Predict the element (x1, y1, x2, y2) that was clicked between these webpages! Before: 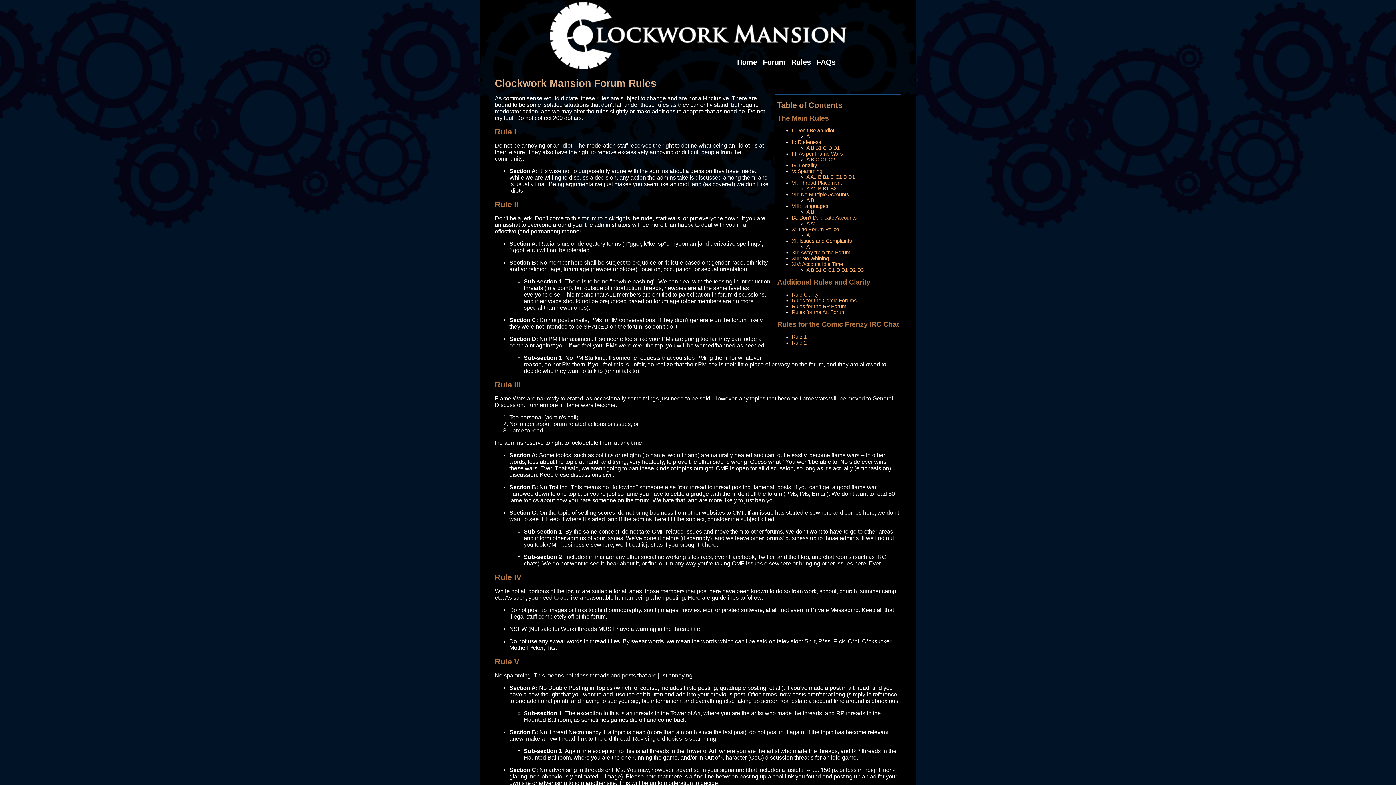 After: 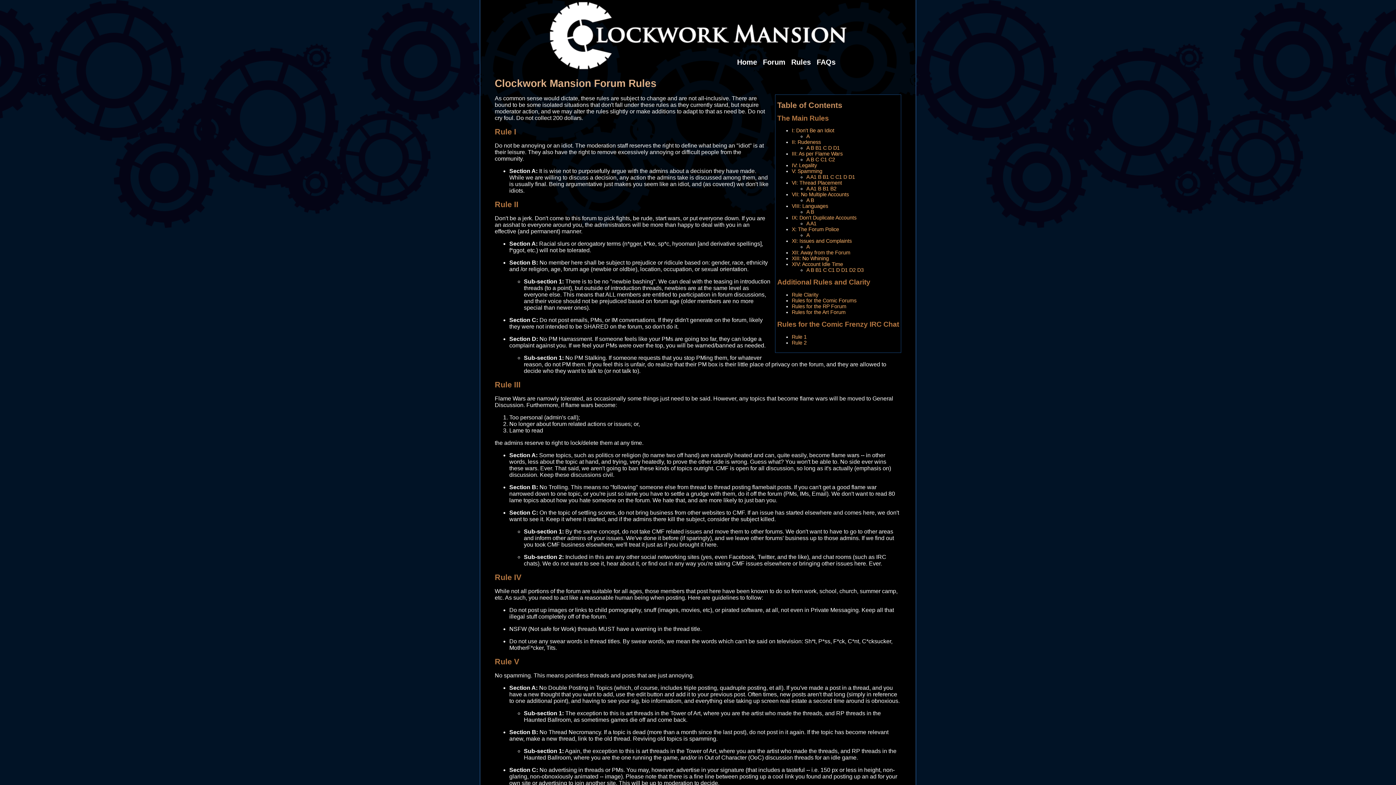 Action: bbox: (791, 58, 811, 66) label: Rules